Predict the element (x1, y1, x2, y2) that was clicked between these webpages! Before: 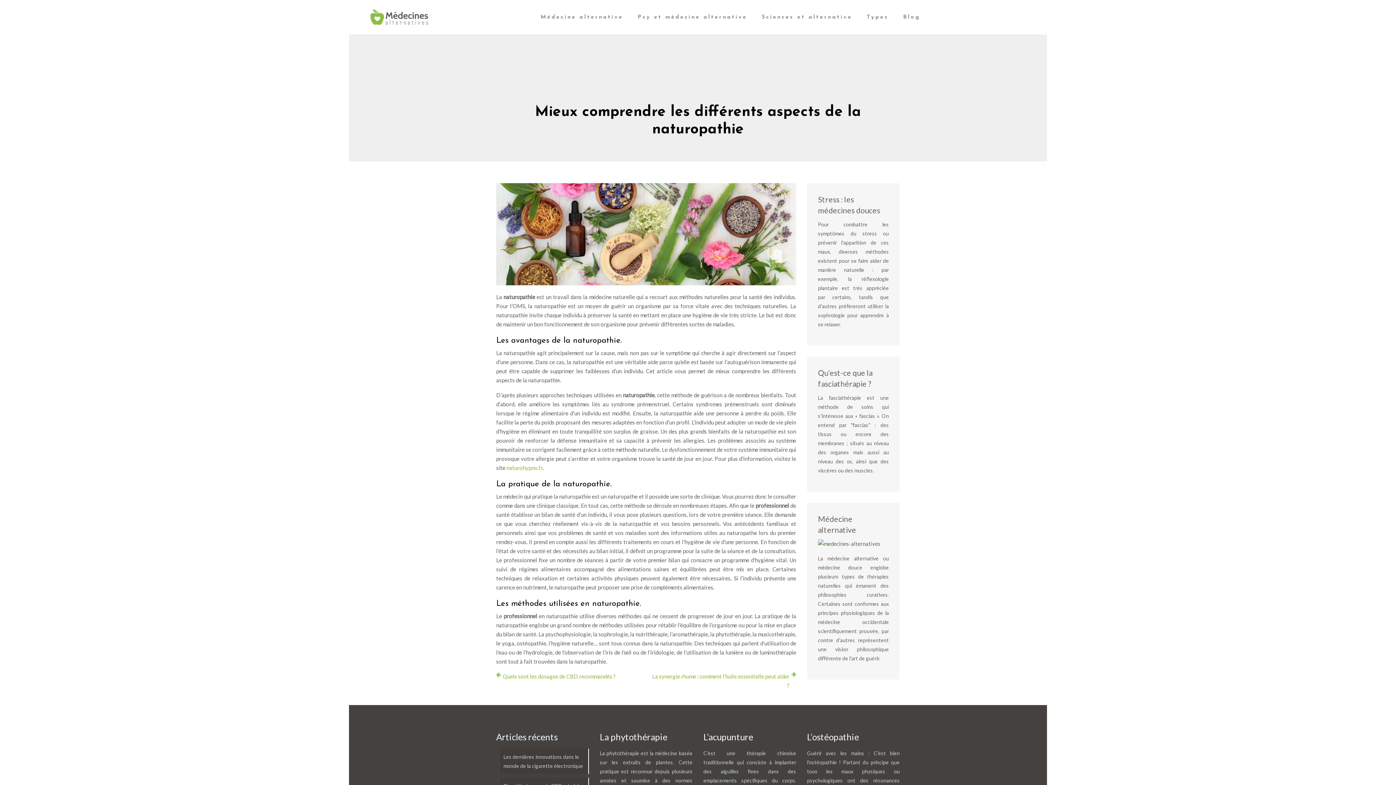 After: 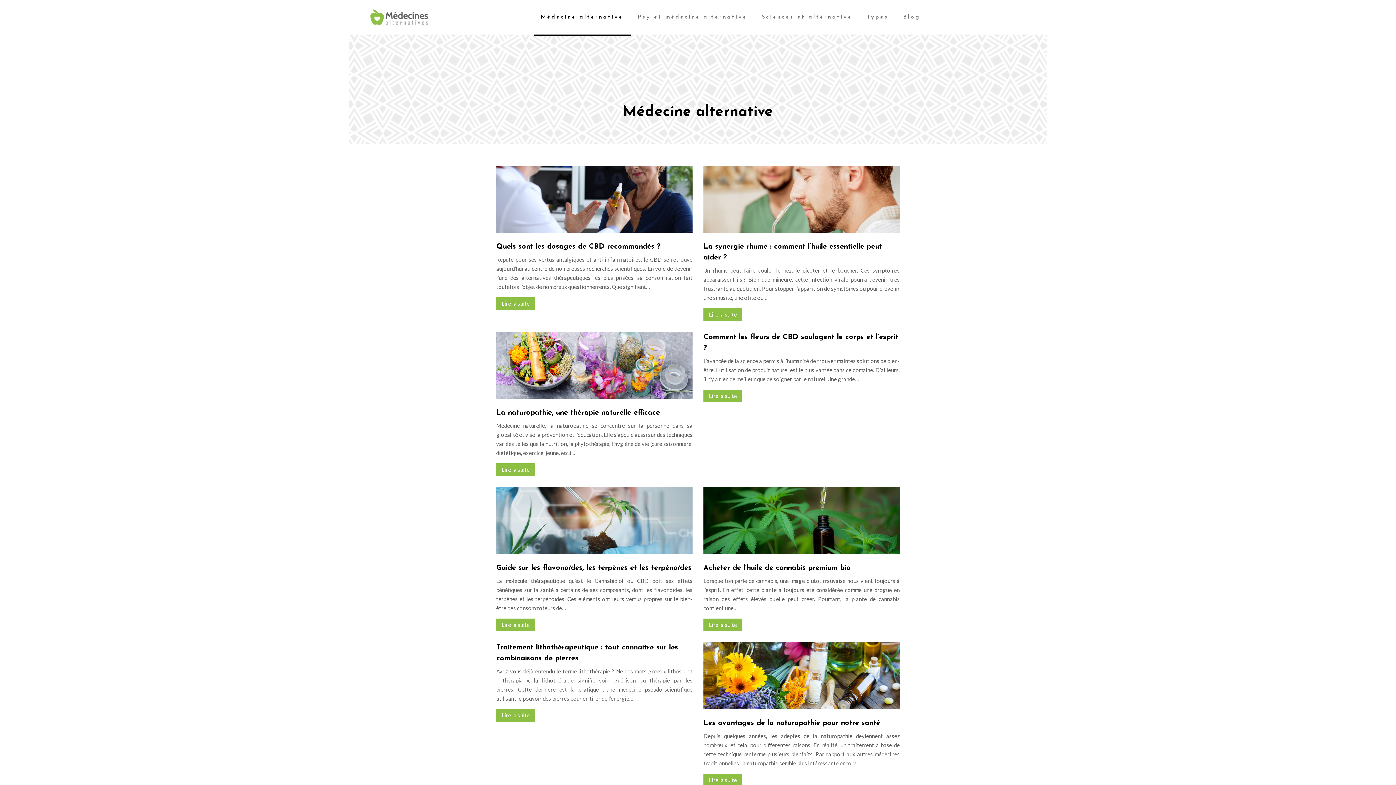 Action: bbox: (540, 12, 623, 21) label: Médecine alternative